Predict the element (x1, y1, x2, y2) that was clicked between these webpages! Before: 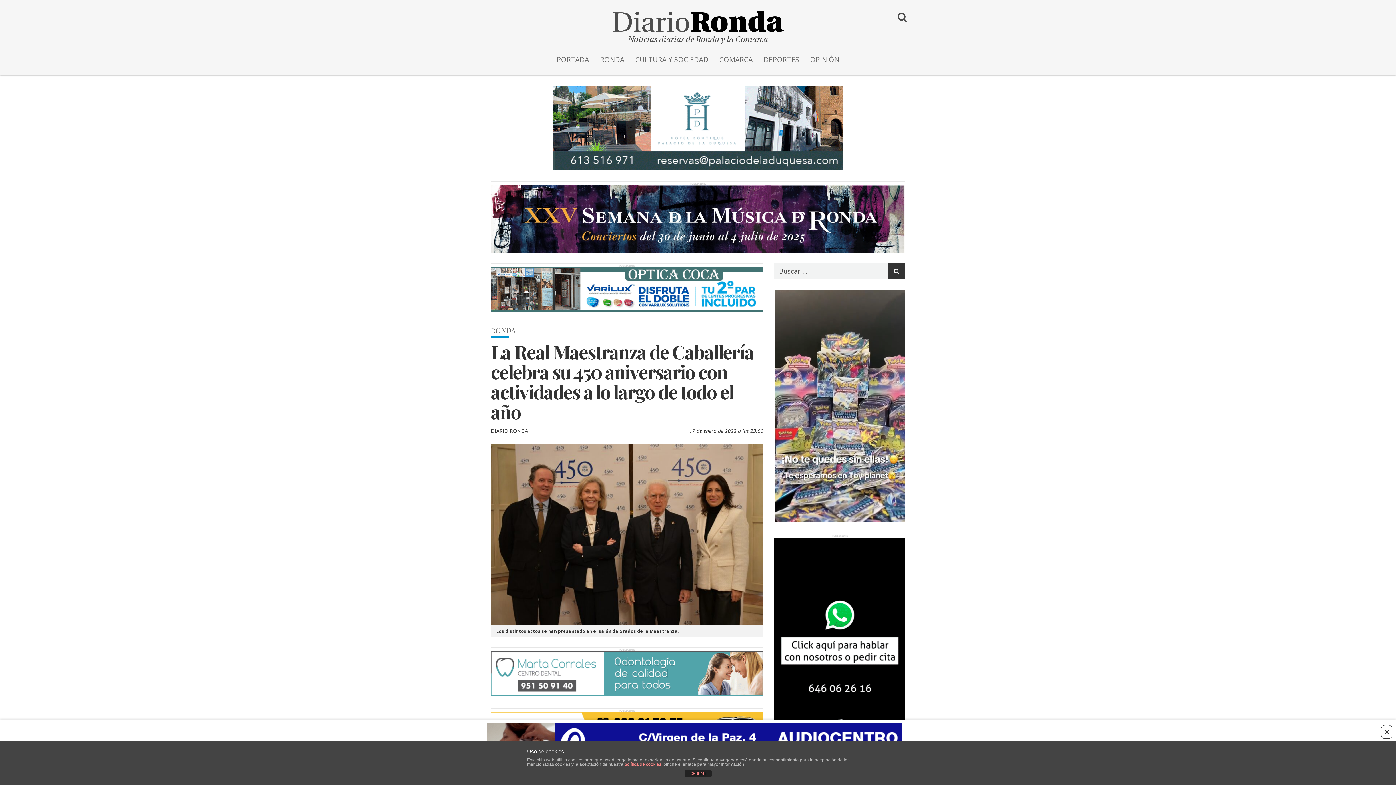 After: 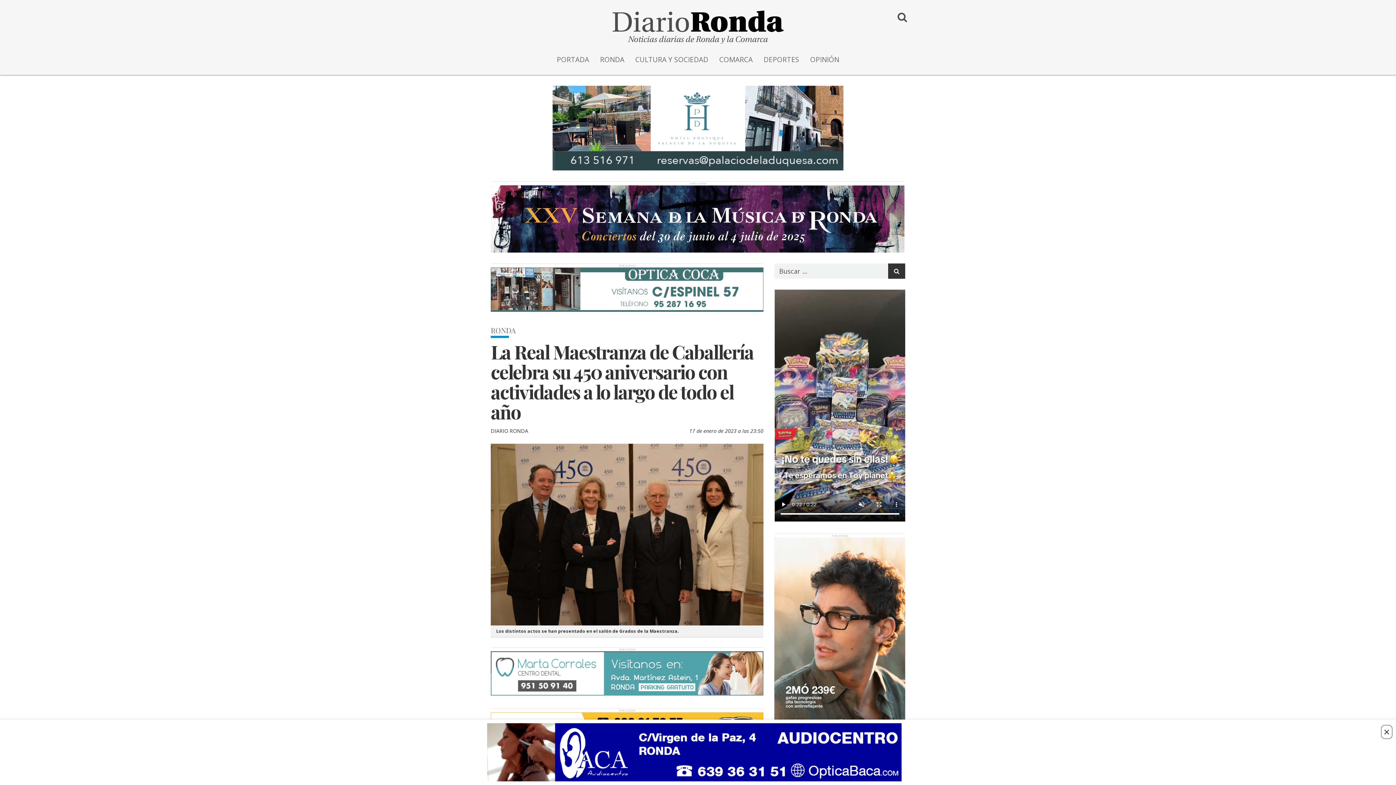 Action: bbox: (684, 770, 711, 777) label: CERRAR